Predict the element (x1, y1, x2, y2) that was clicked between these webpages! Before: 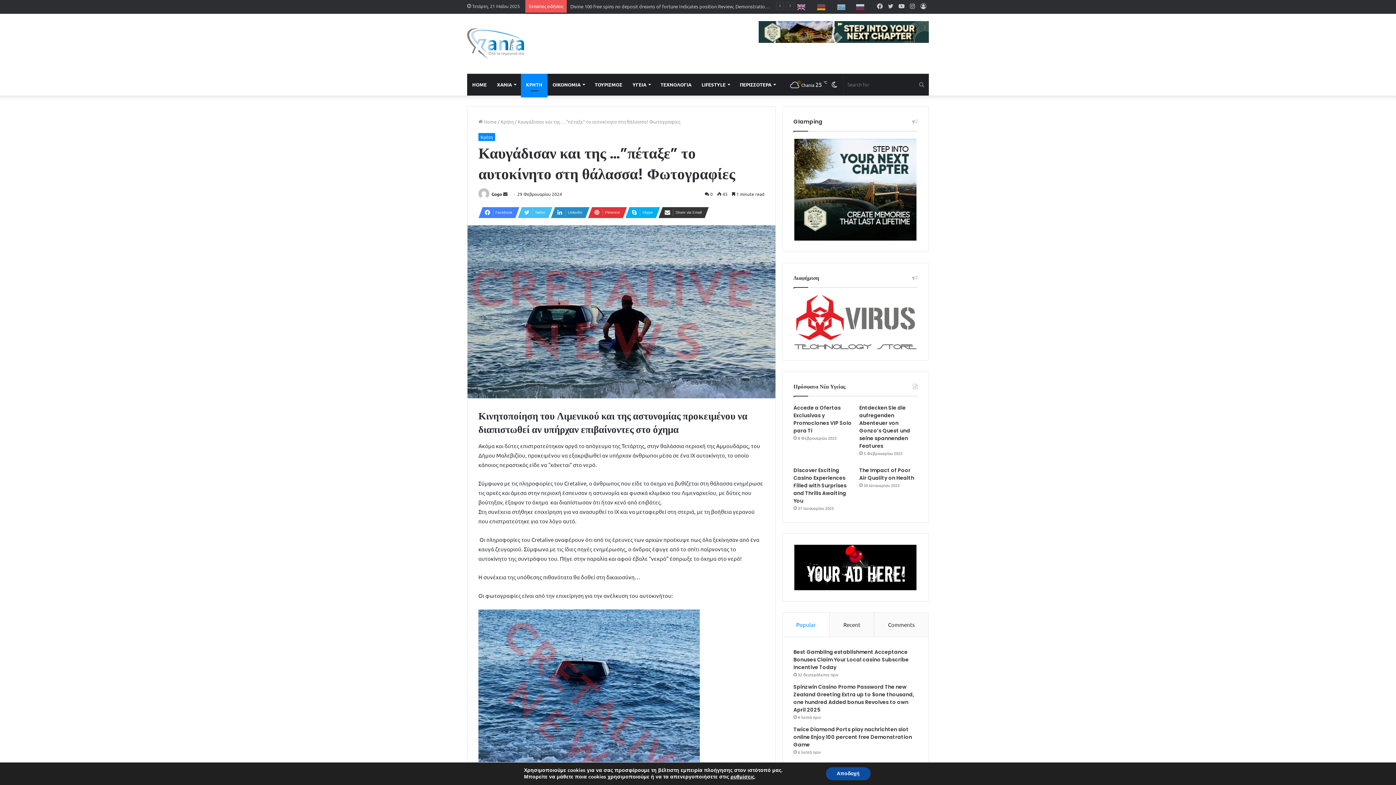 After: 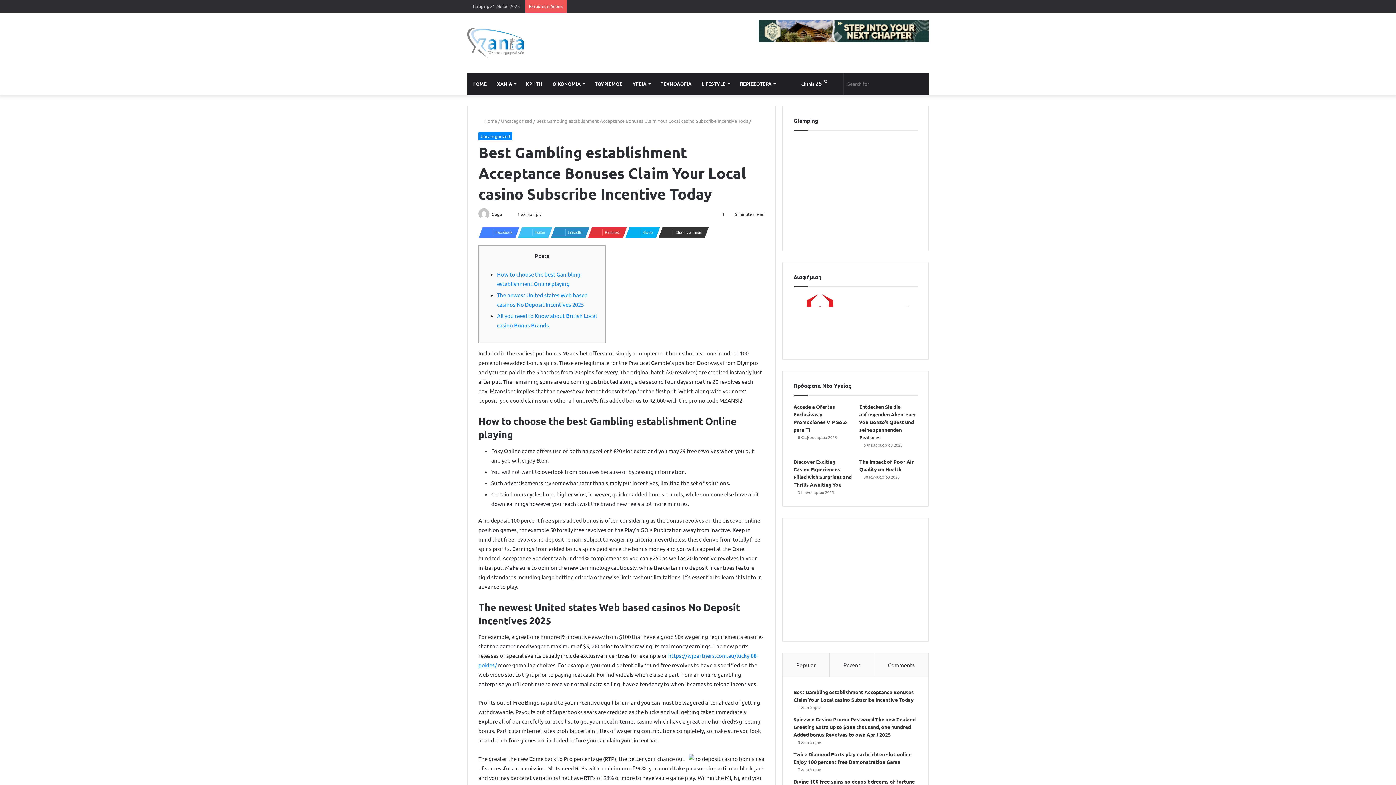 Action: bbox: (793, 648, 908, 671) label: Best Gambling establishment Acceptance Bonuses Claim Your Local casino Subscribe Incentive Today